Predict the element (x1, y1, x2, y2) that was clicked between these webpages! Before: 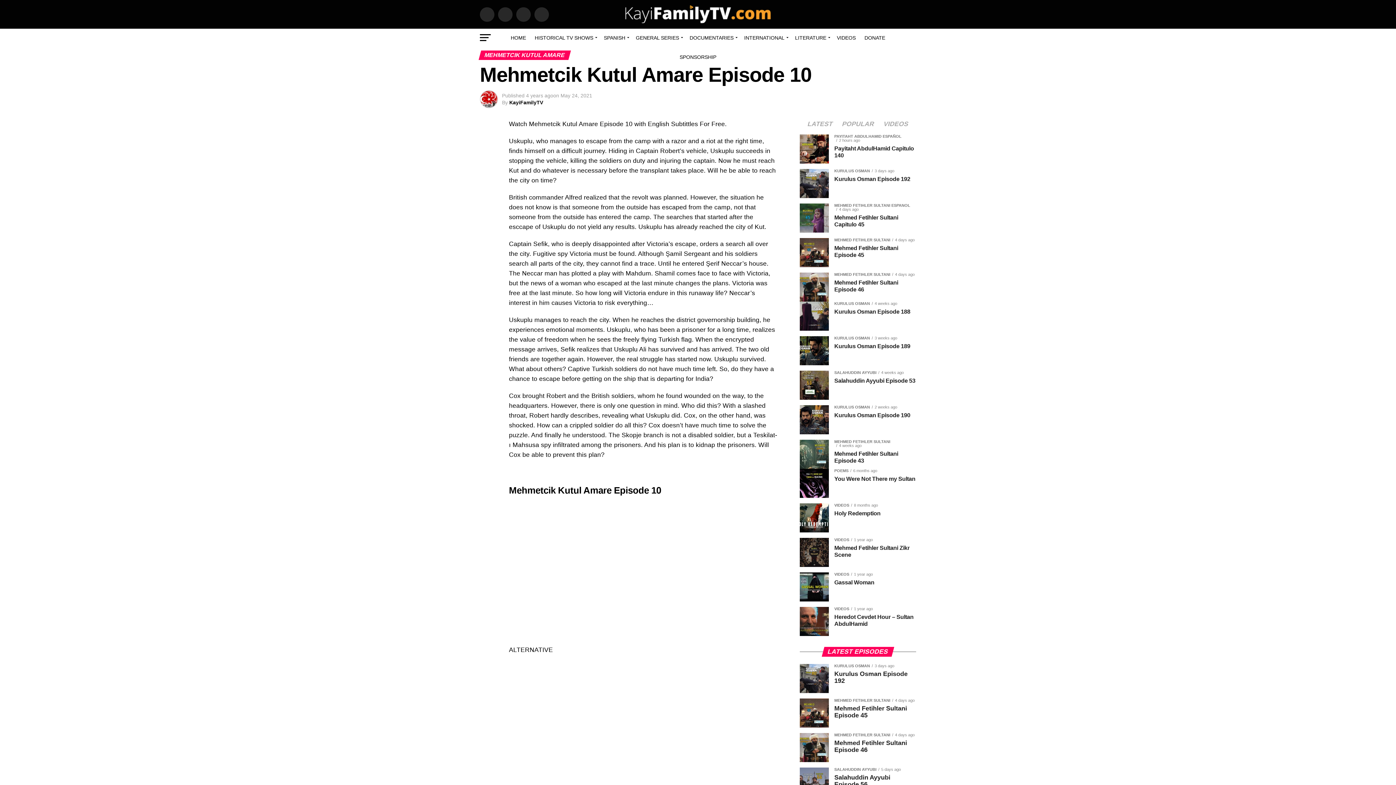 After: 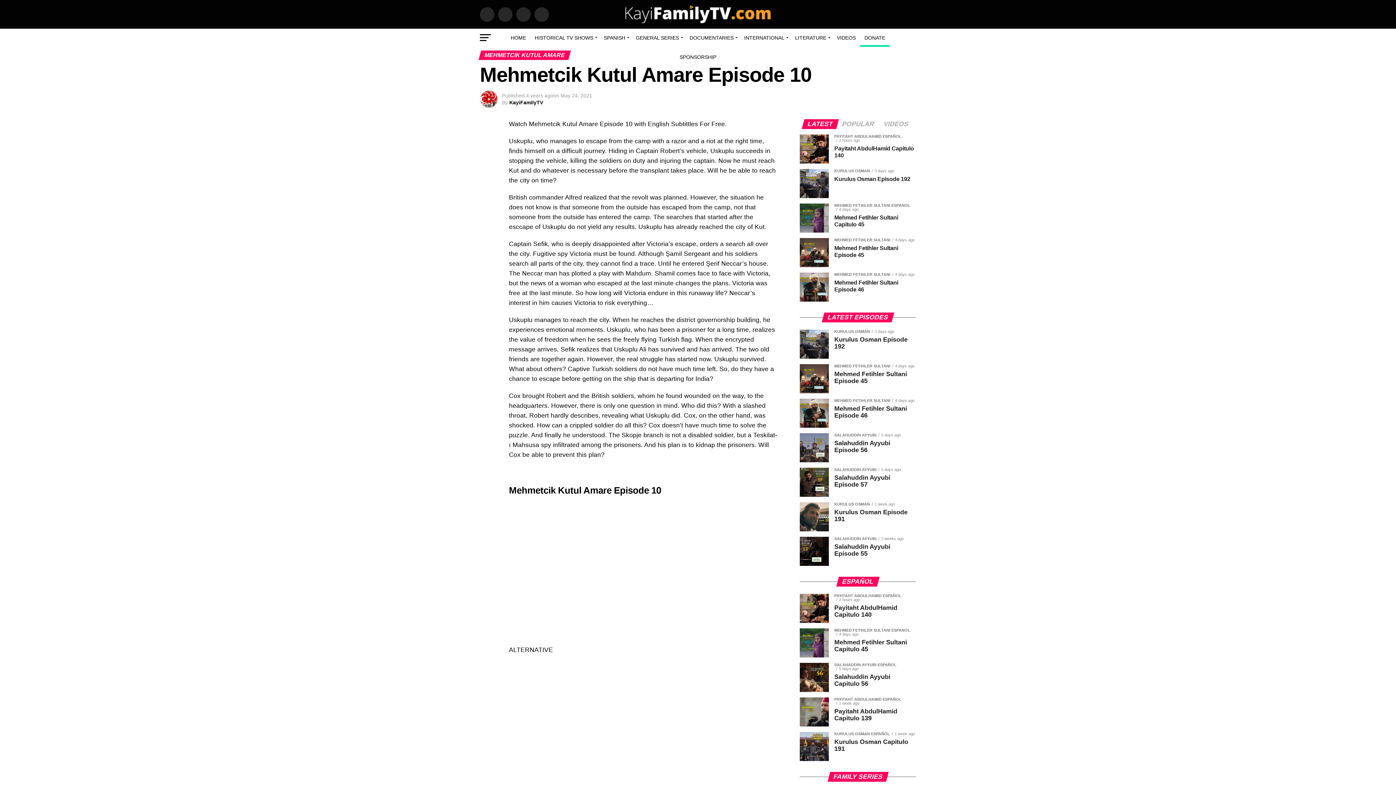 Action: label: DONATE bbox: (860, 28, 889, 46)